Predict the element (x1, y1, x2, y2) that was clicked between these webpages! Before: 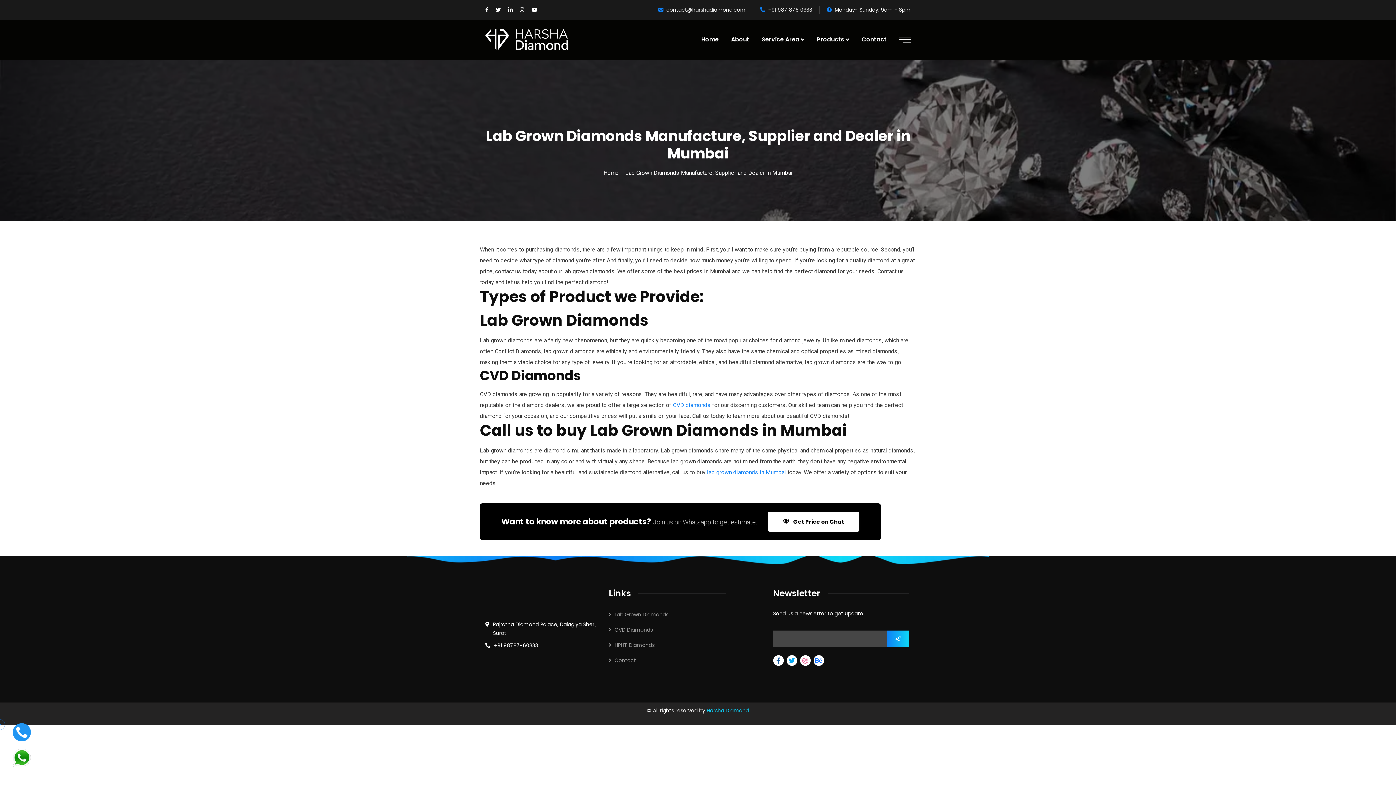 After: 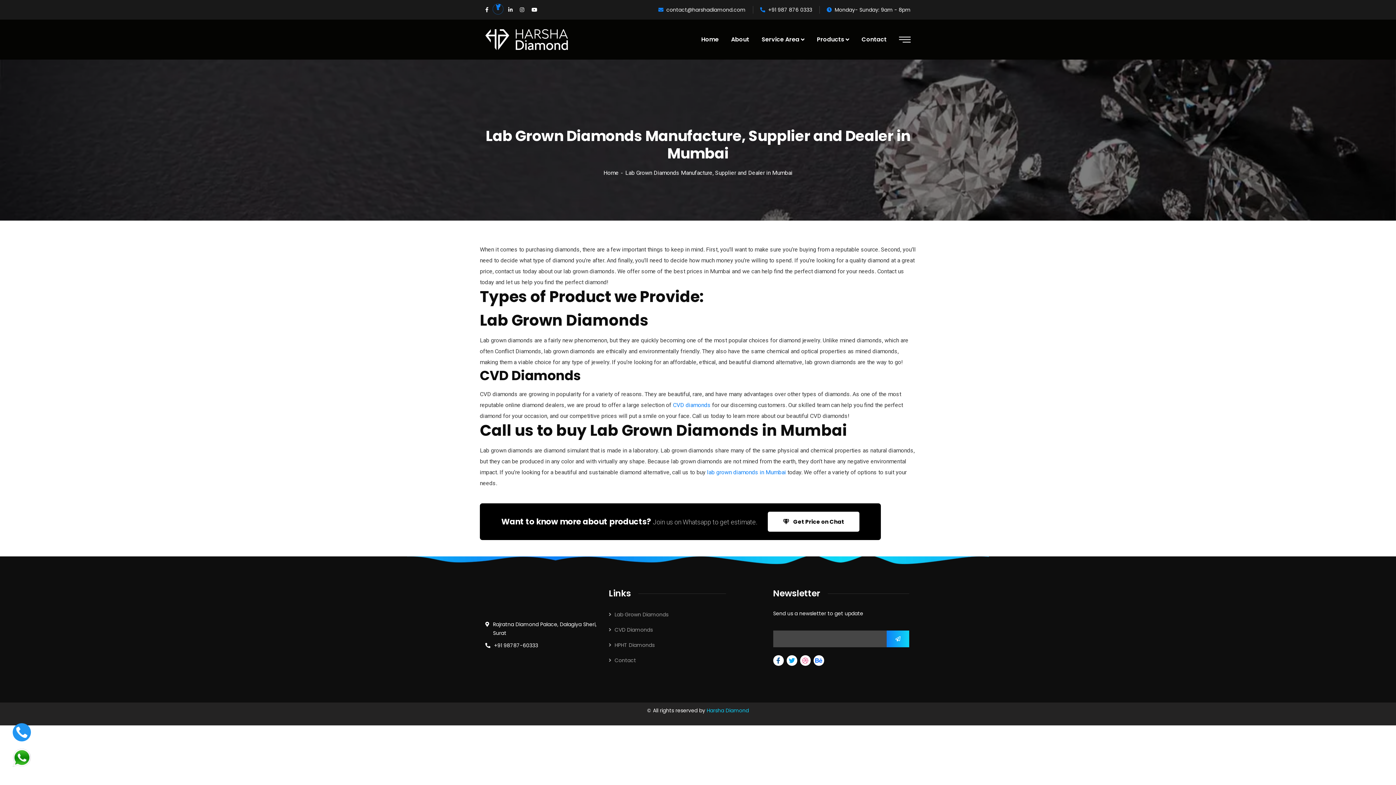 Action: bbox: (496, 5, 501, 14)